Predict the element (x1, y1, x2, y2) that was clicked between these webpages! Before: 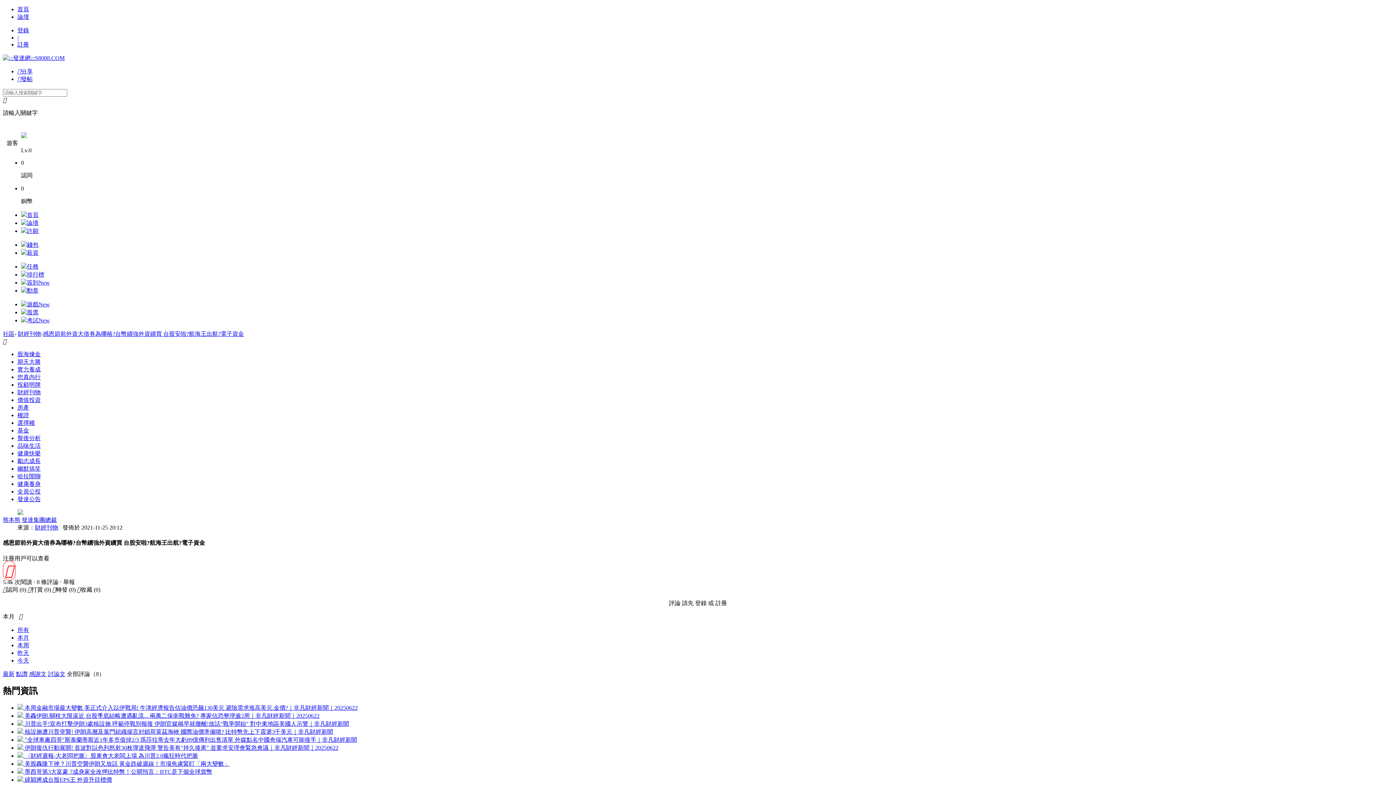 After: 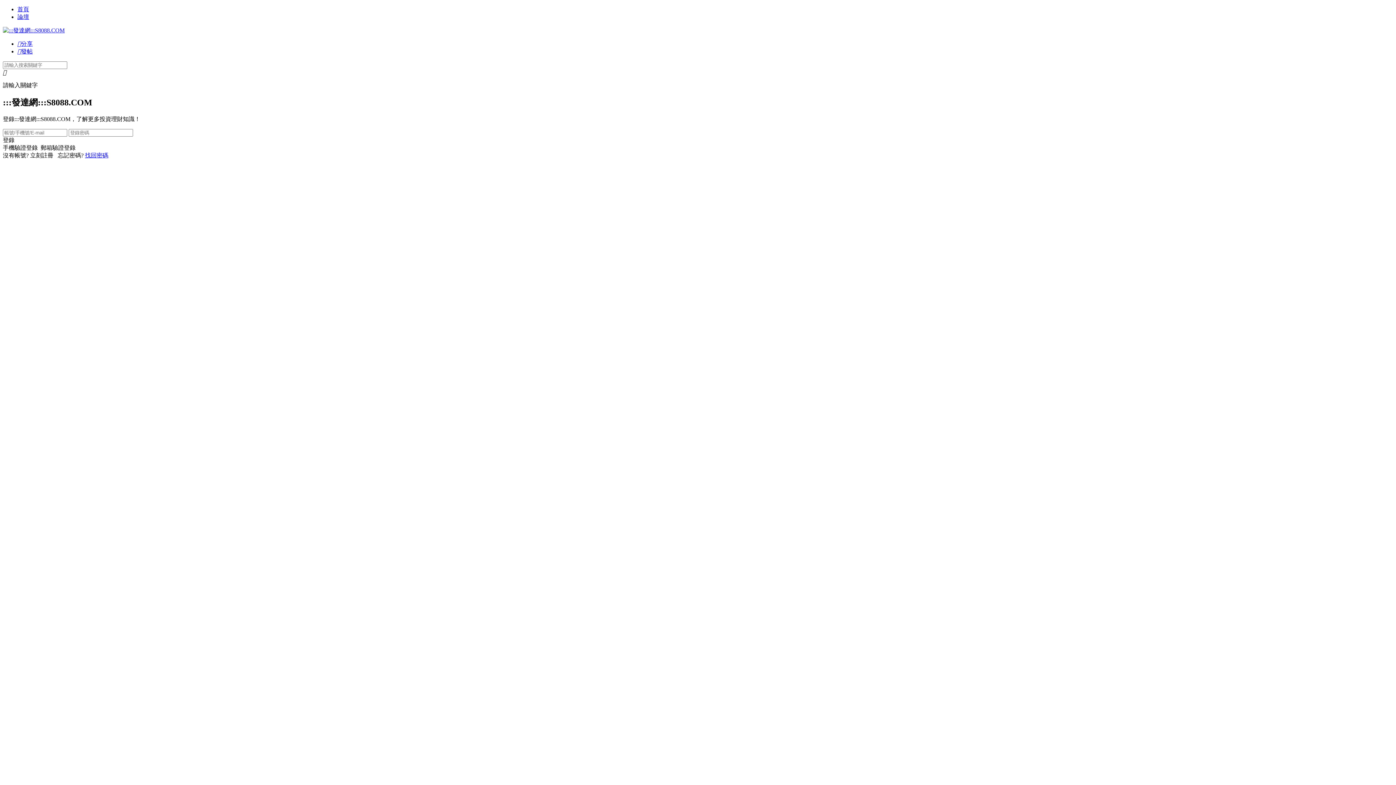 Action: label: 任務 bbox: (21, 263, 38, 269)